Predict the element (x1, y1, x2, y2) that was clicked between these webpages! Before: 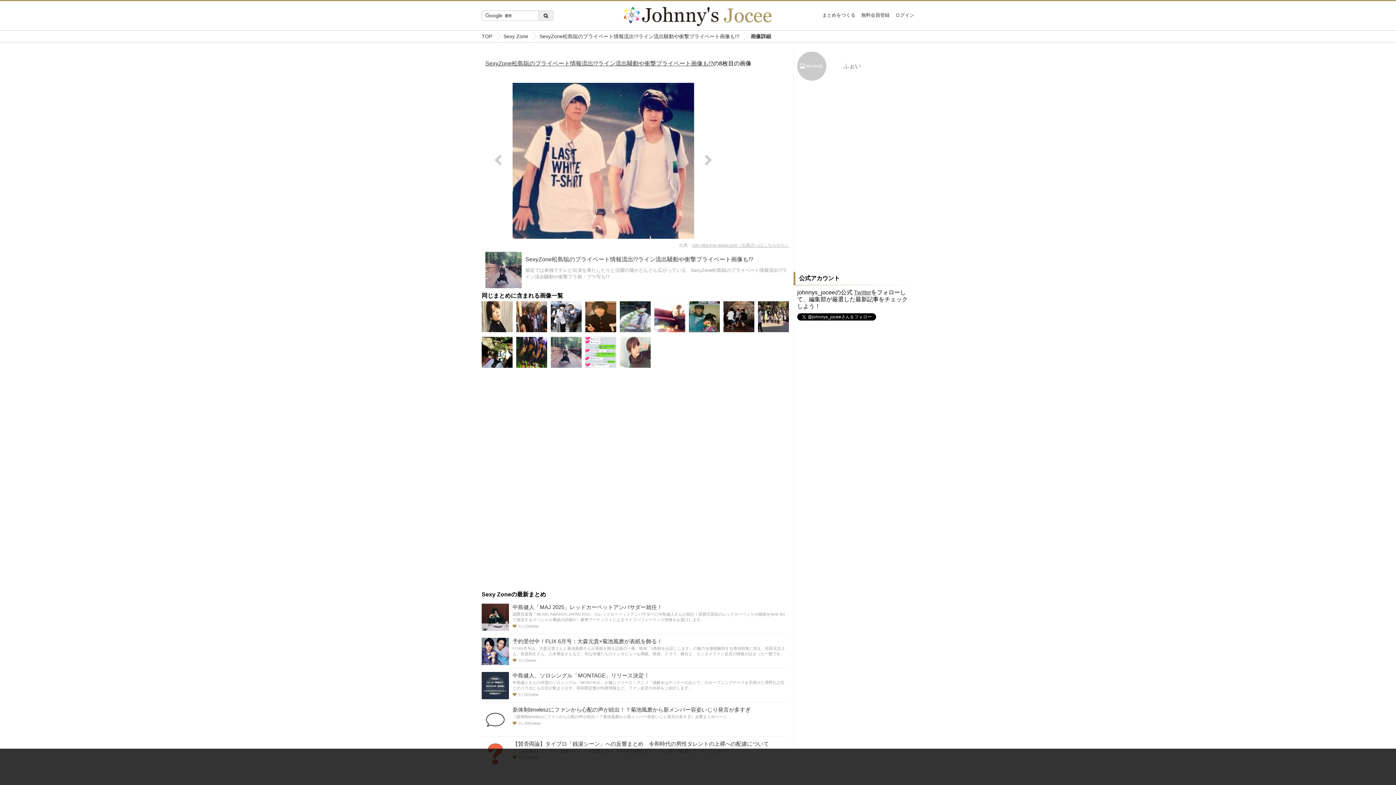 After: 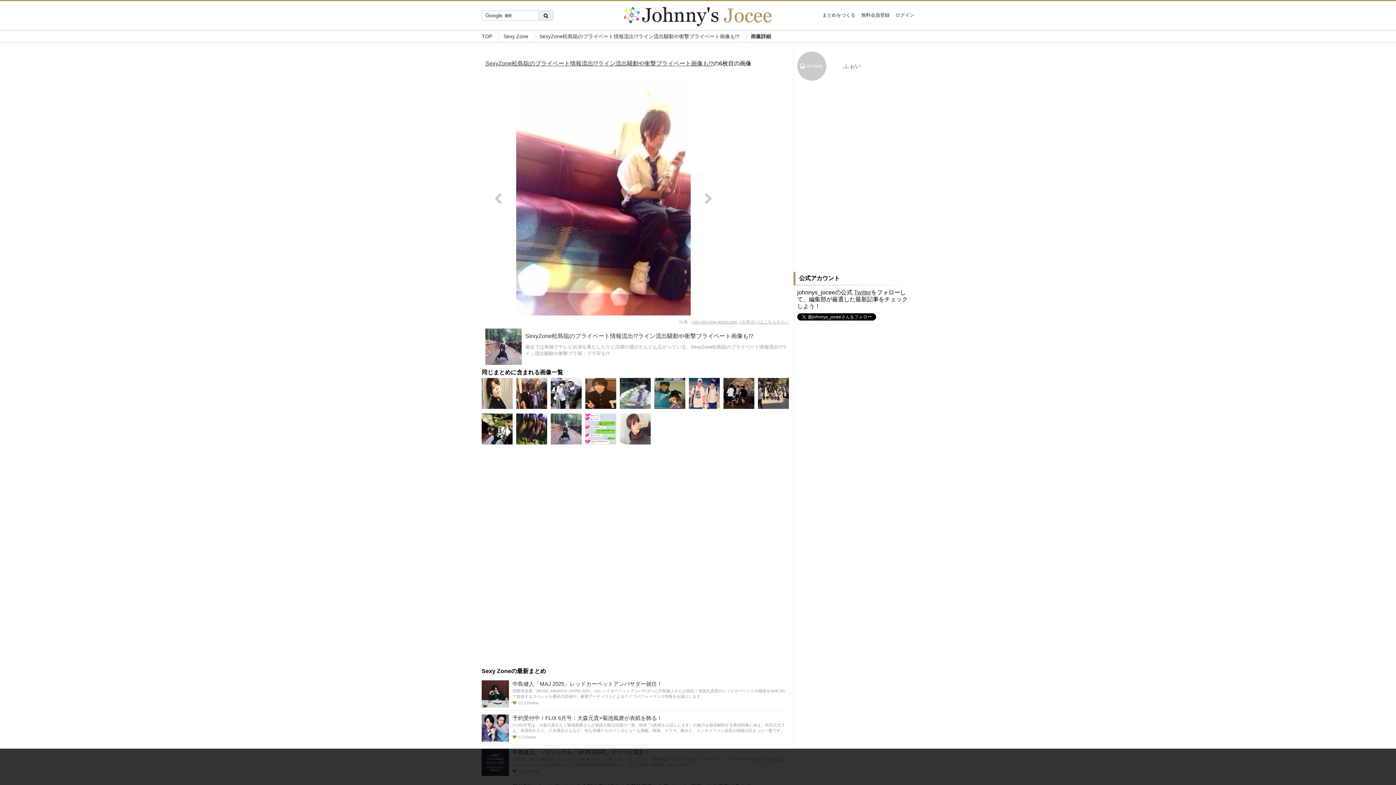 Action: bbox: (654, 301, 685, 332)